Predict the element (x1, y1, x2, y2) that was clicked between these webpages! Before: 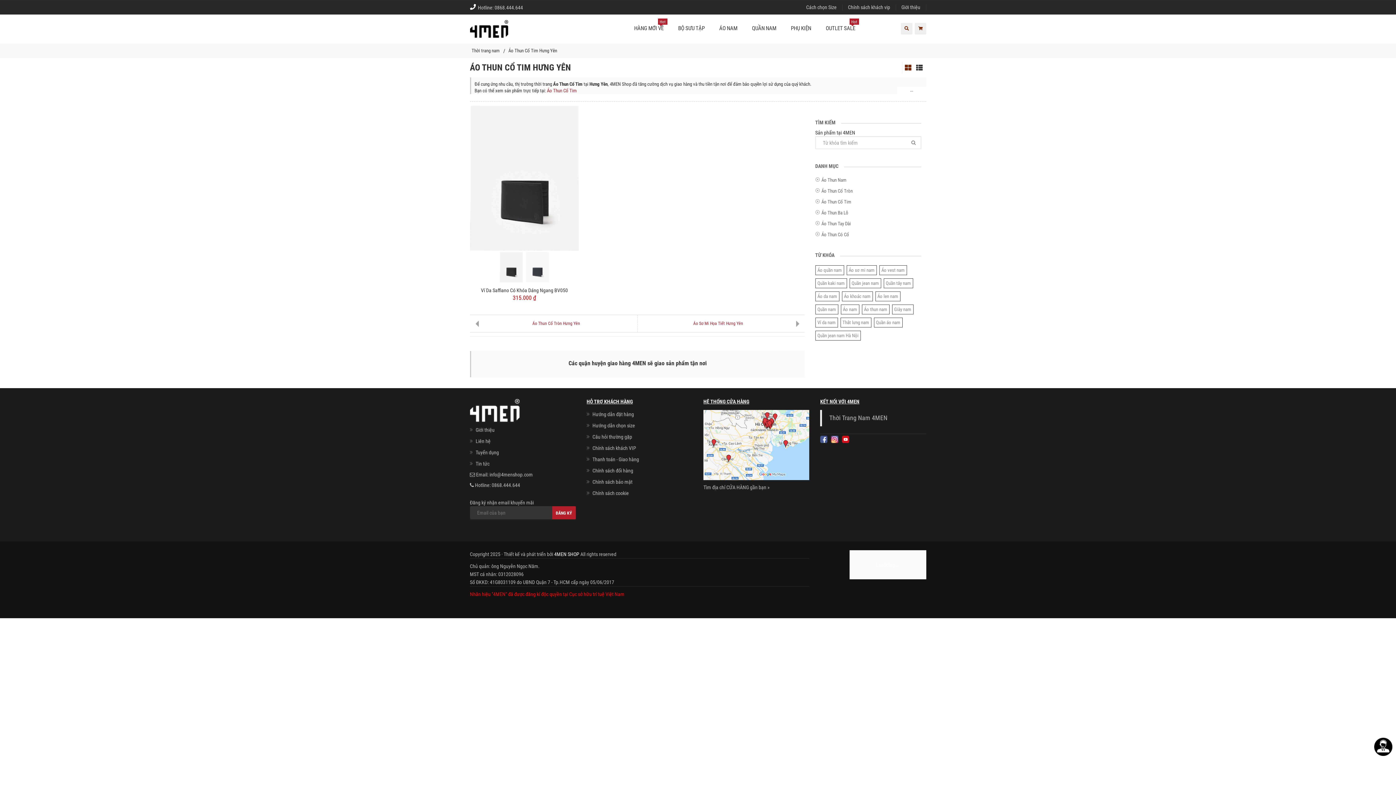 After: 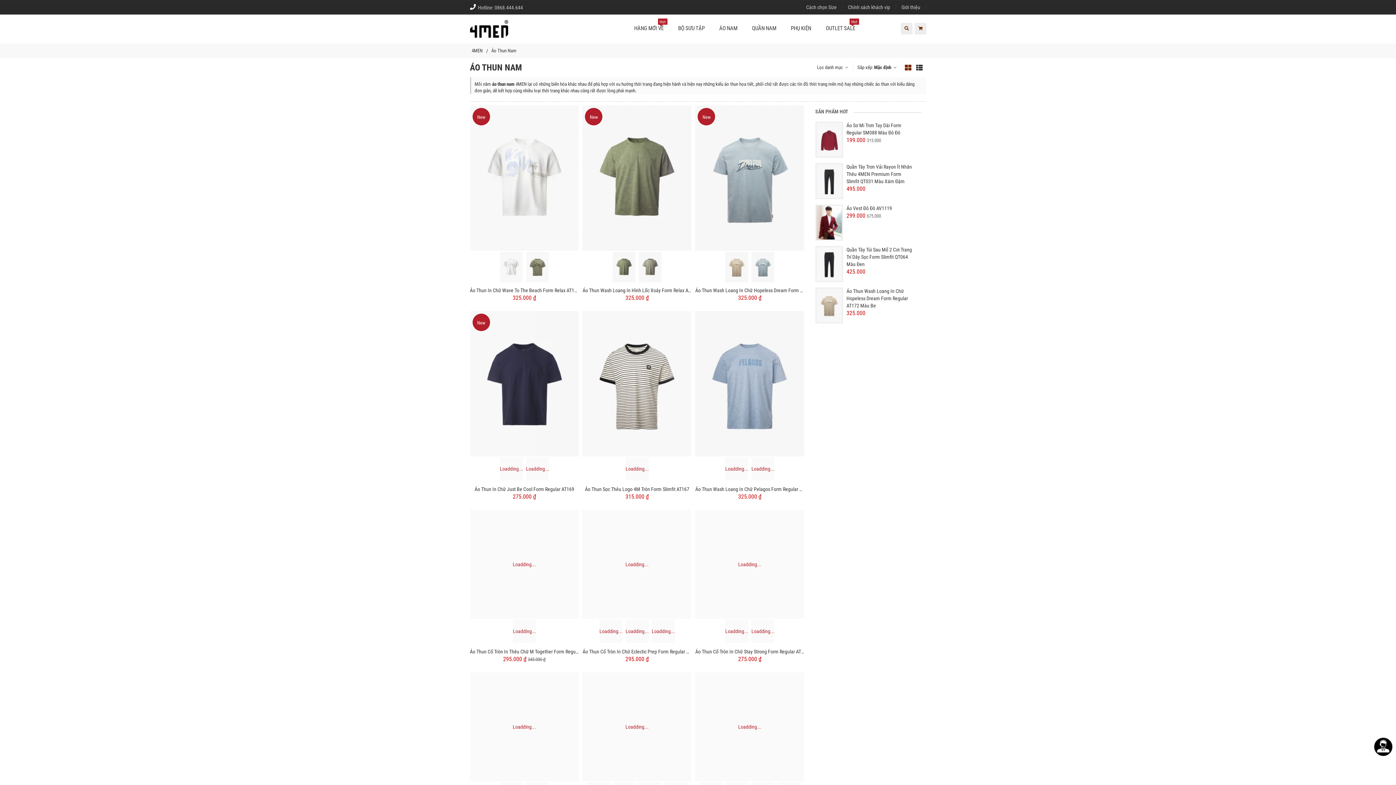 Action: bbox: (862, 304, 889, 314) label: Áo thun nam